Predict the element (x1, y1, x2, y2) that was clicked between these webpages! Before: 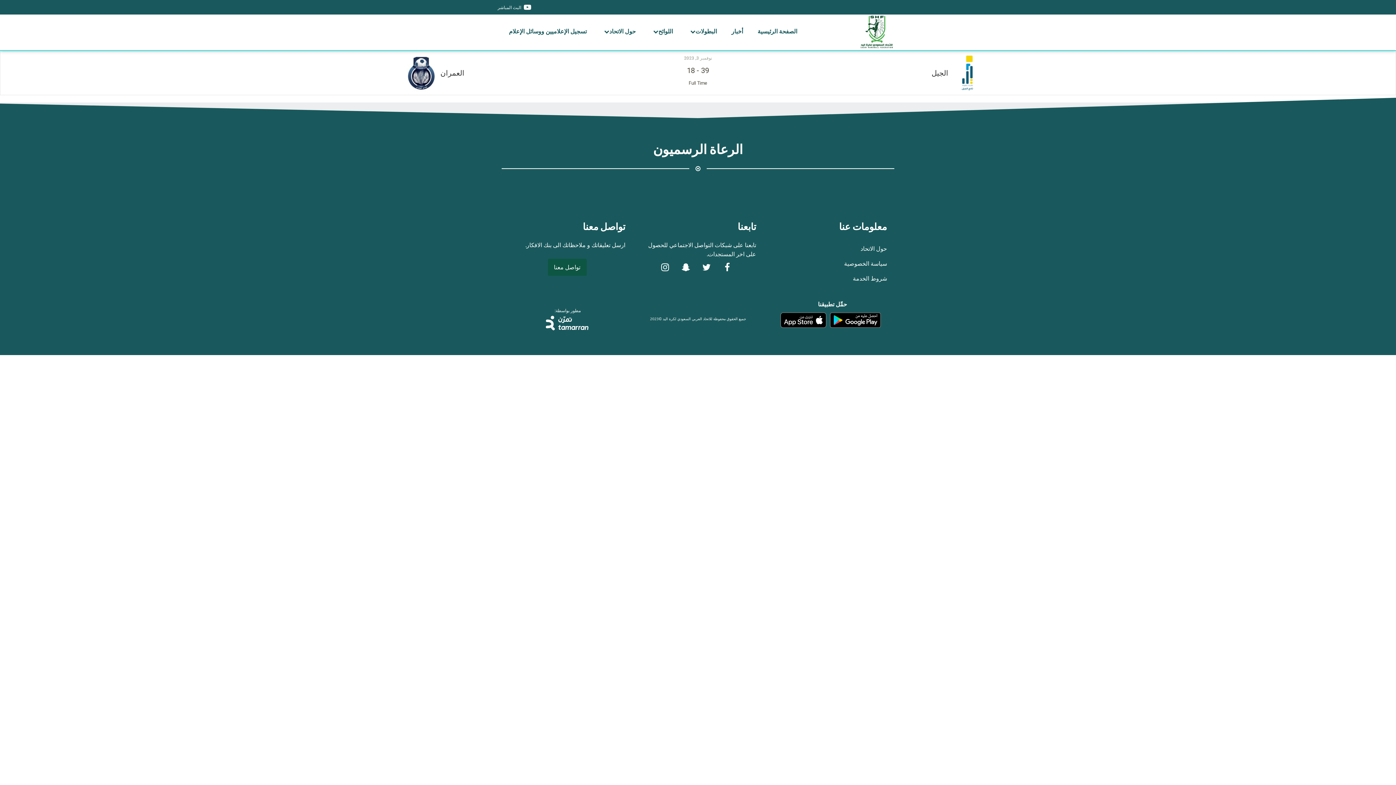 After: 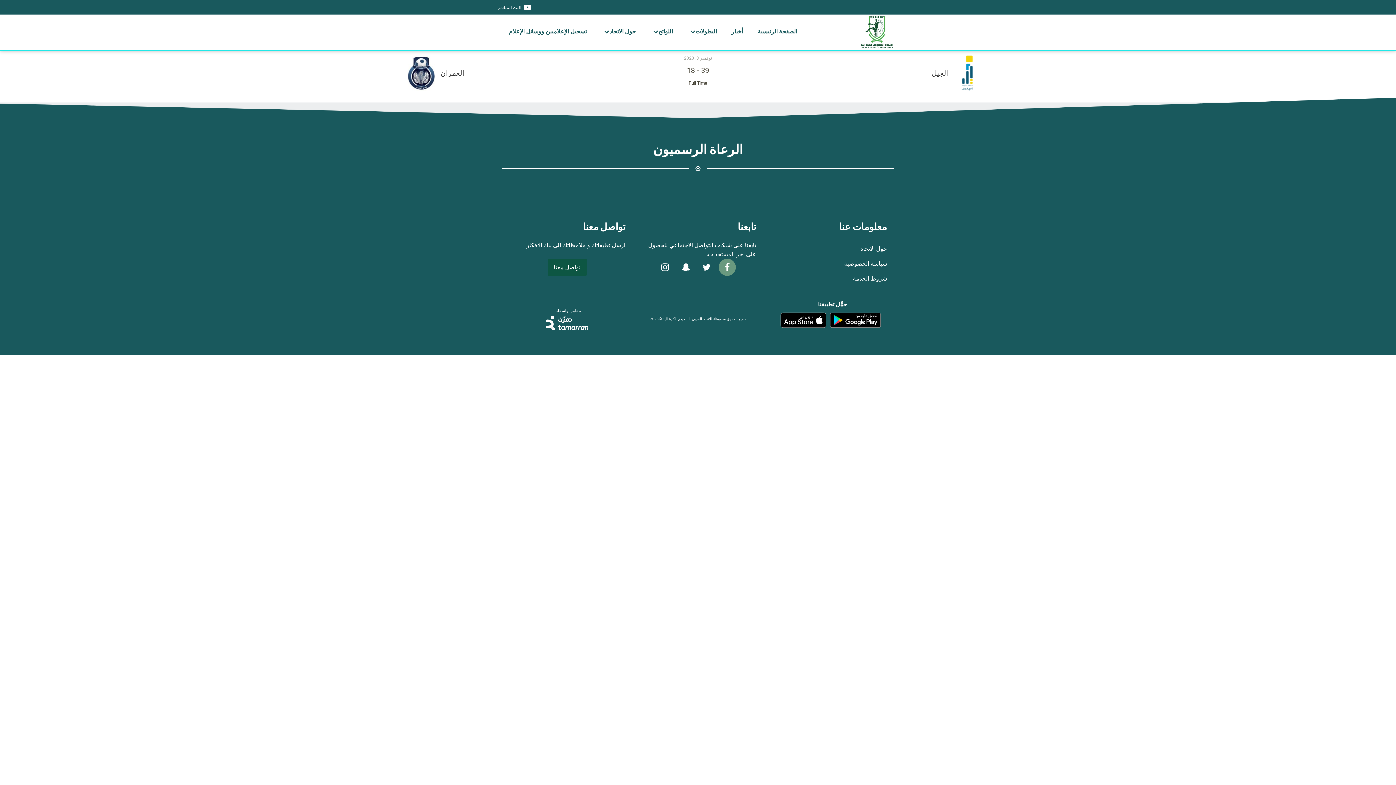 Action: bbox: (718, 258, 739, 276)